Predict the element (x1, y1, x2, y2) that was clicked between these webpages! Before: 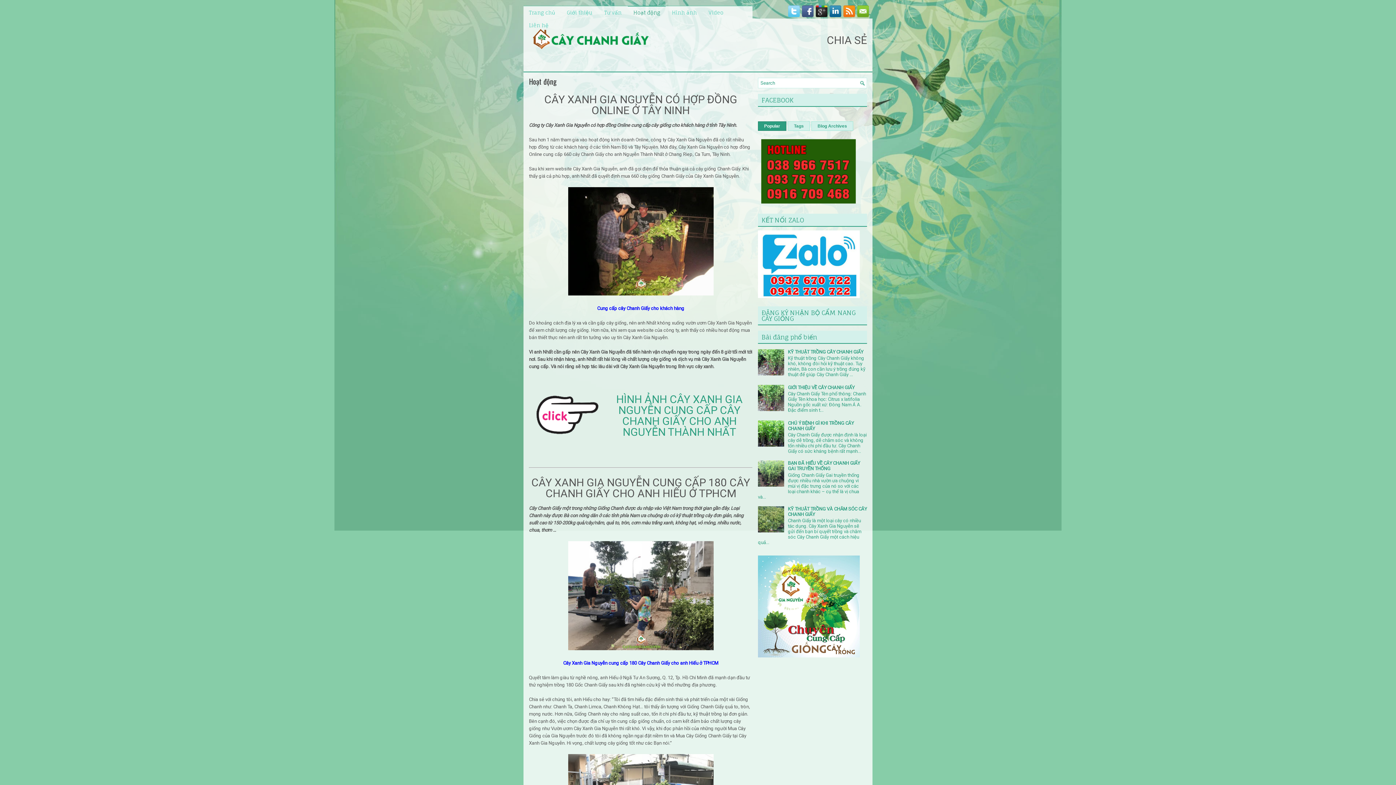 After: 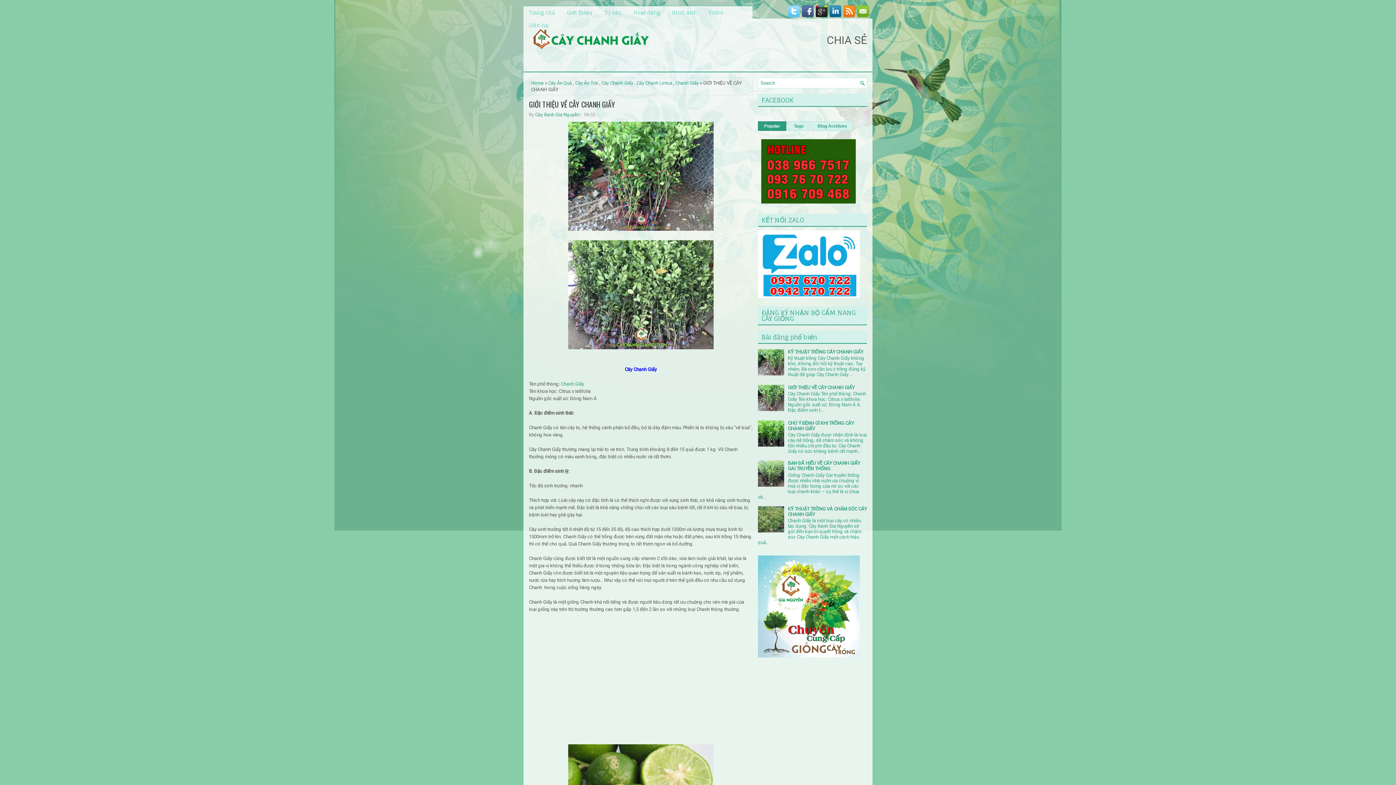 Action: bbox: (788, 384, 854, 390) label: GIỚI THIỆU VỀ CÂY CHANH GIẤY